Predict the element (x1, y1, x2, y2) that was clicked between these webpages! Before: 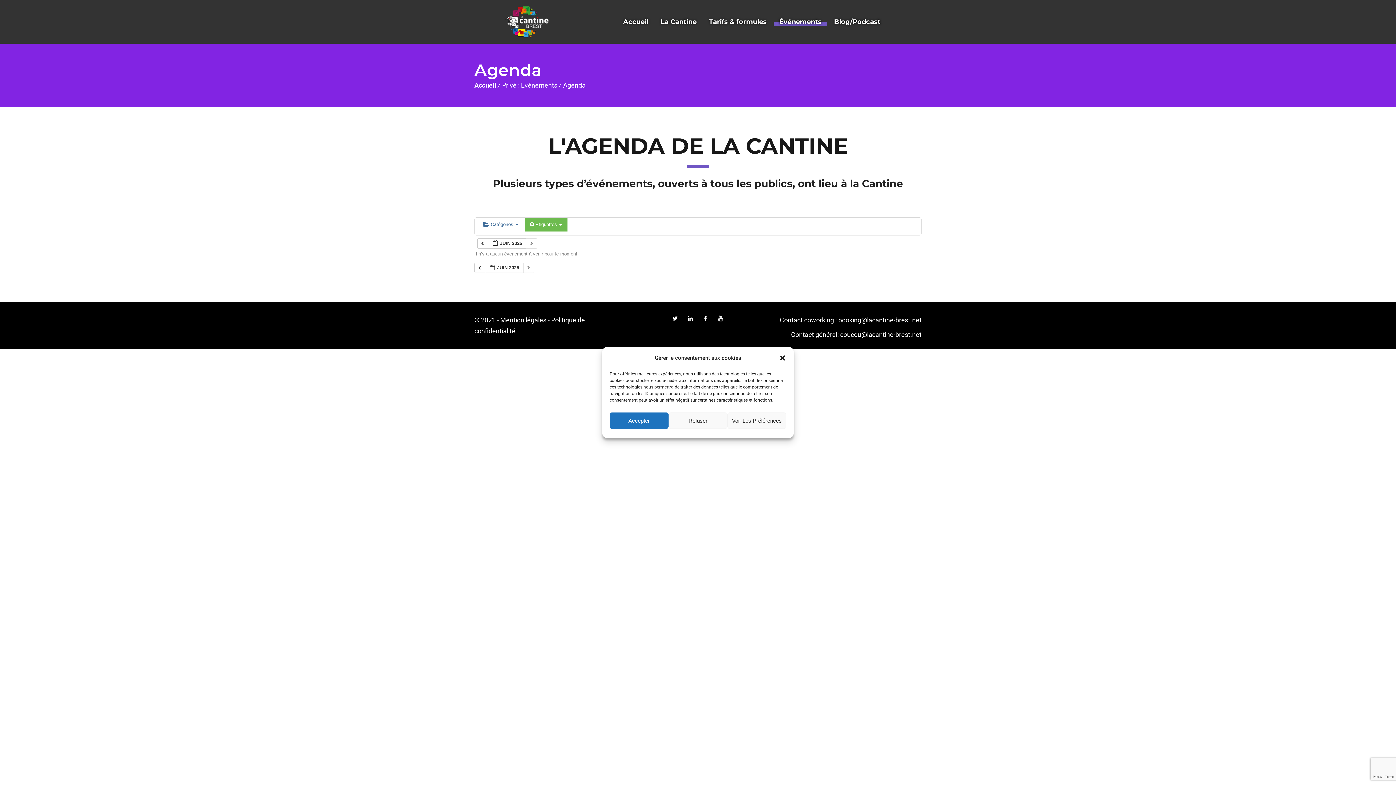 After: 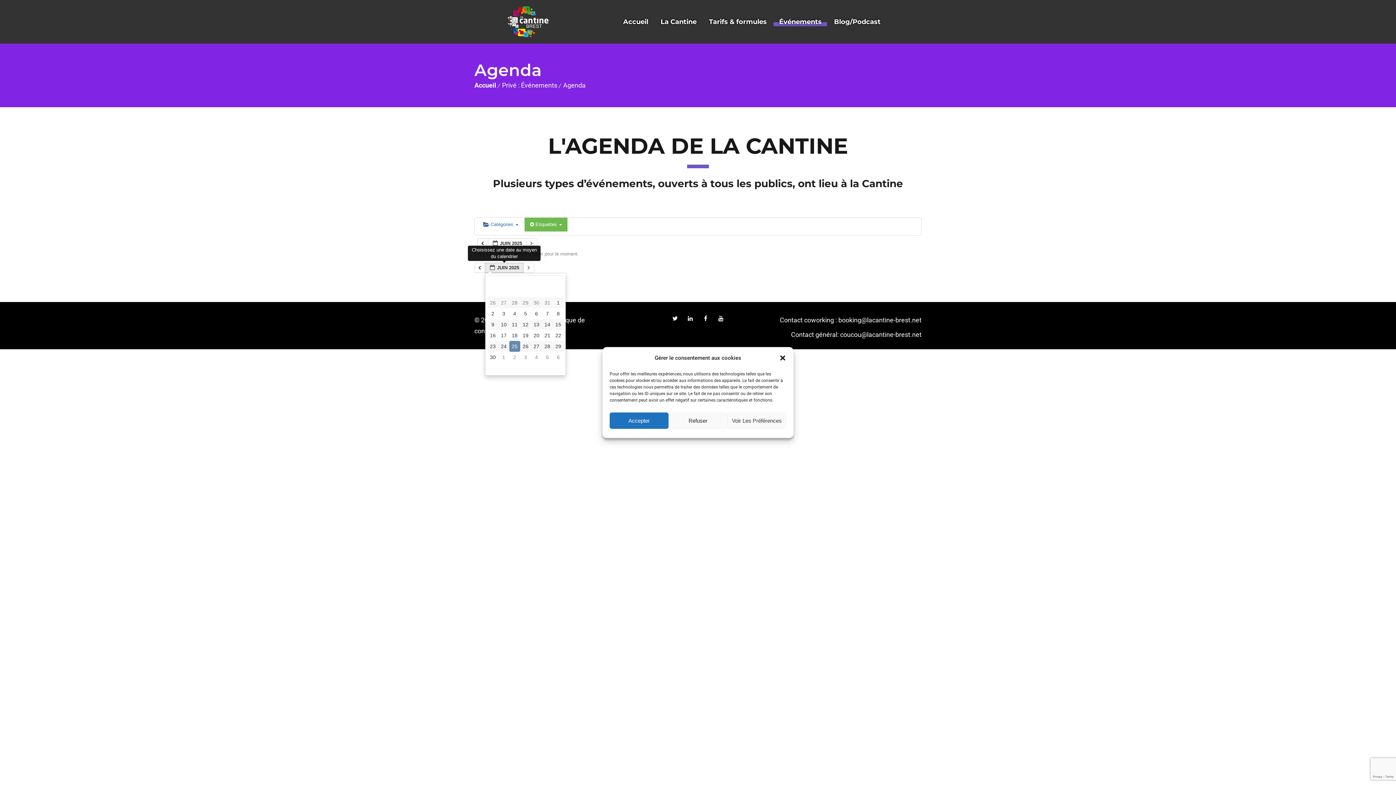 Action: label:  JUIN 2025  bbox: (485, 262, 523, 273)